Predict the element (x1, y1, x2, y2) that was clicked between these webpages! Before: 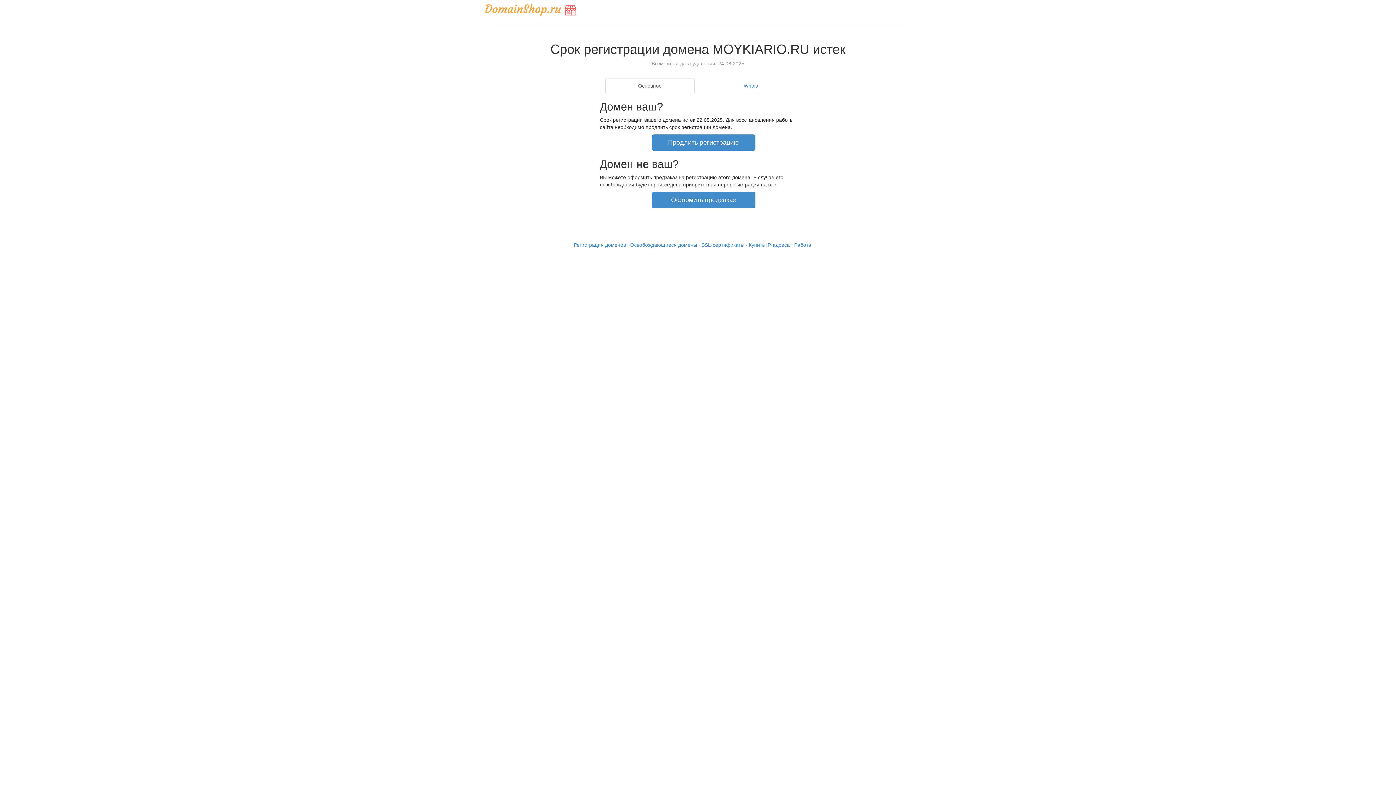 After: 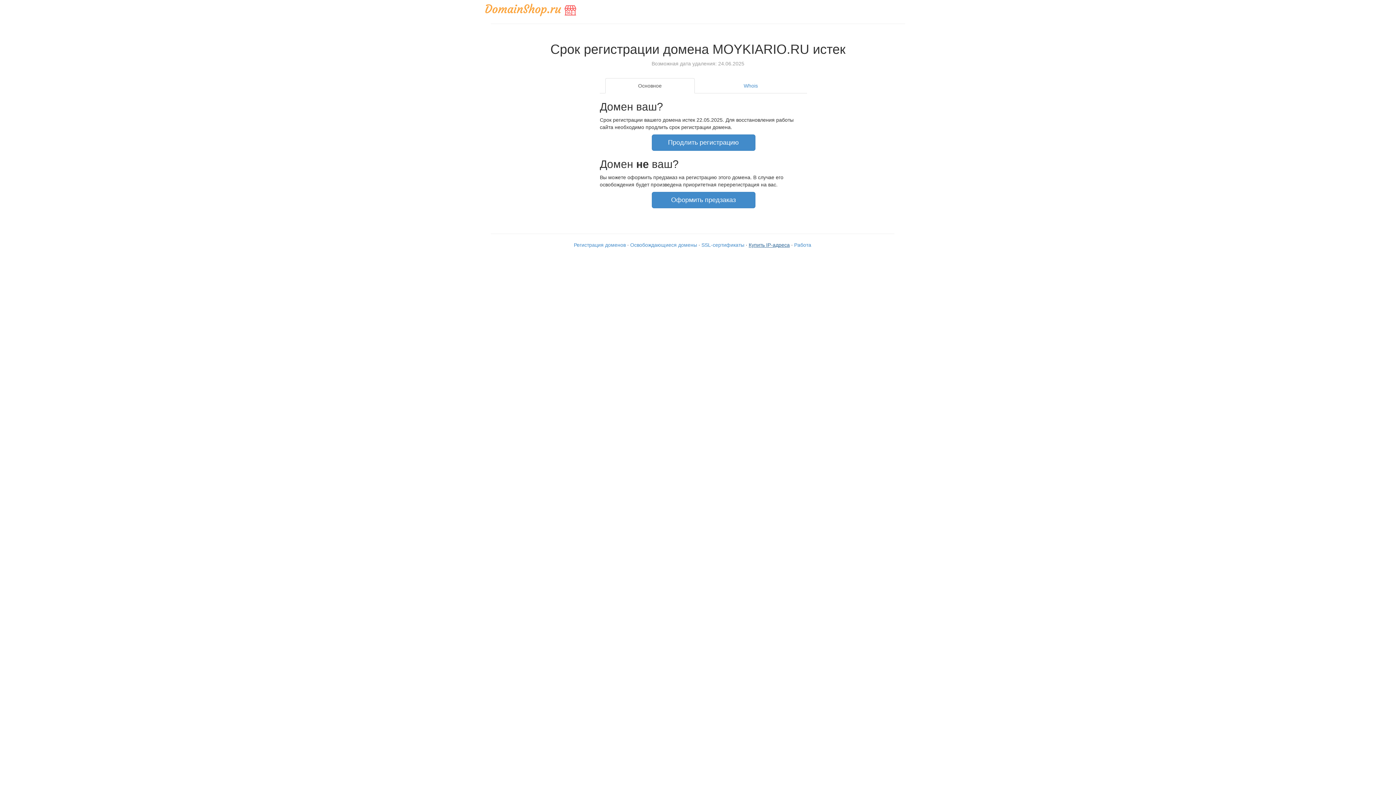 Action: bbox: (748, 242, 790, 247) label: Купить IP-адреса